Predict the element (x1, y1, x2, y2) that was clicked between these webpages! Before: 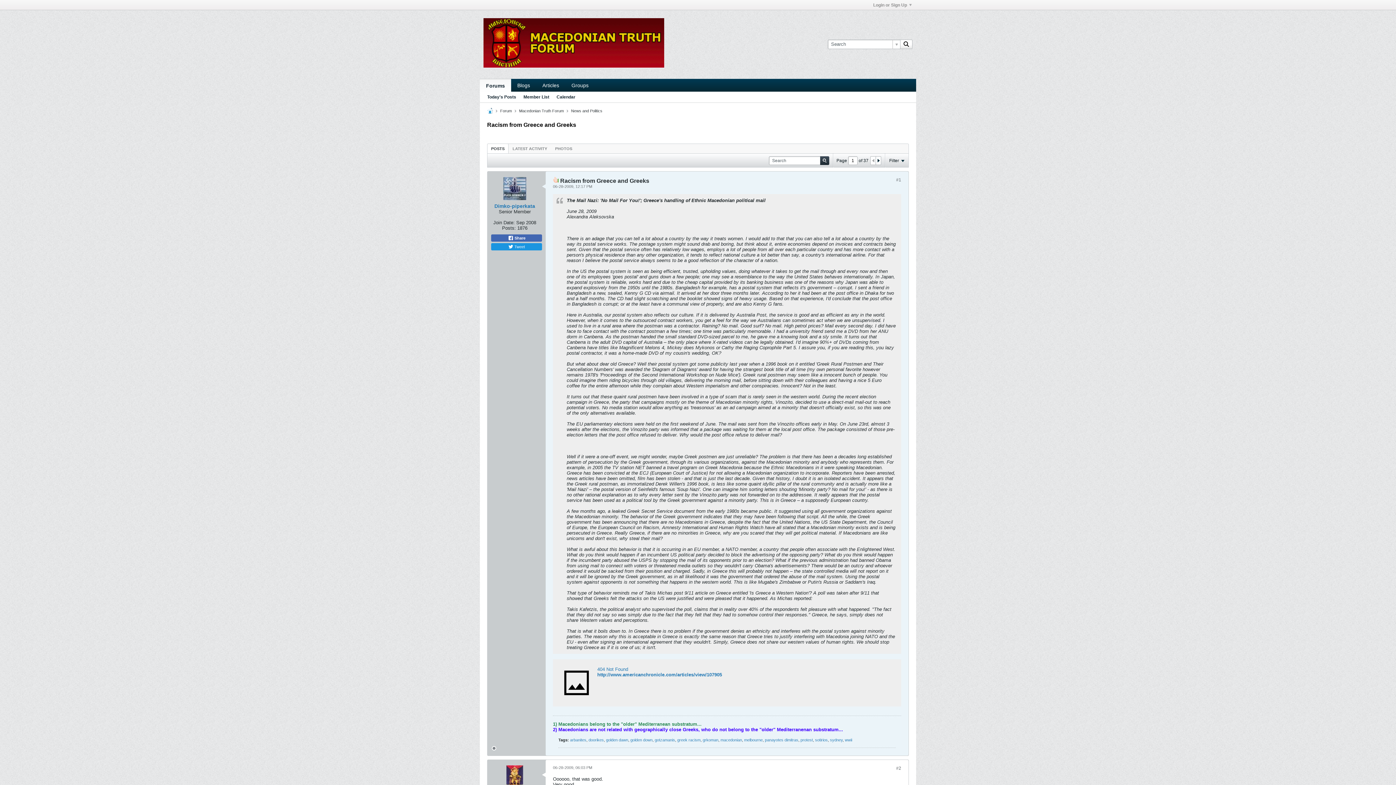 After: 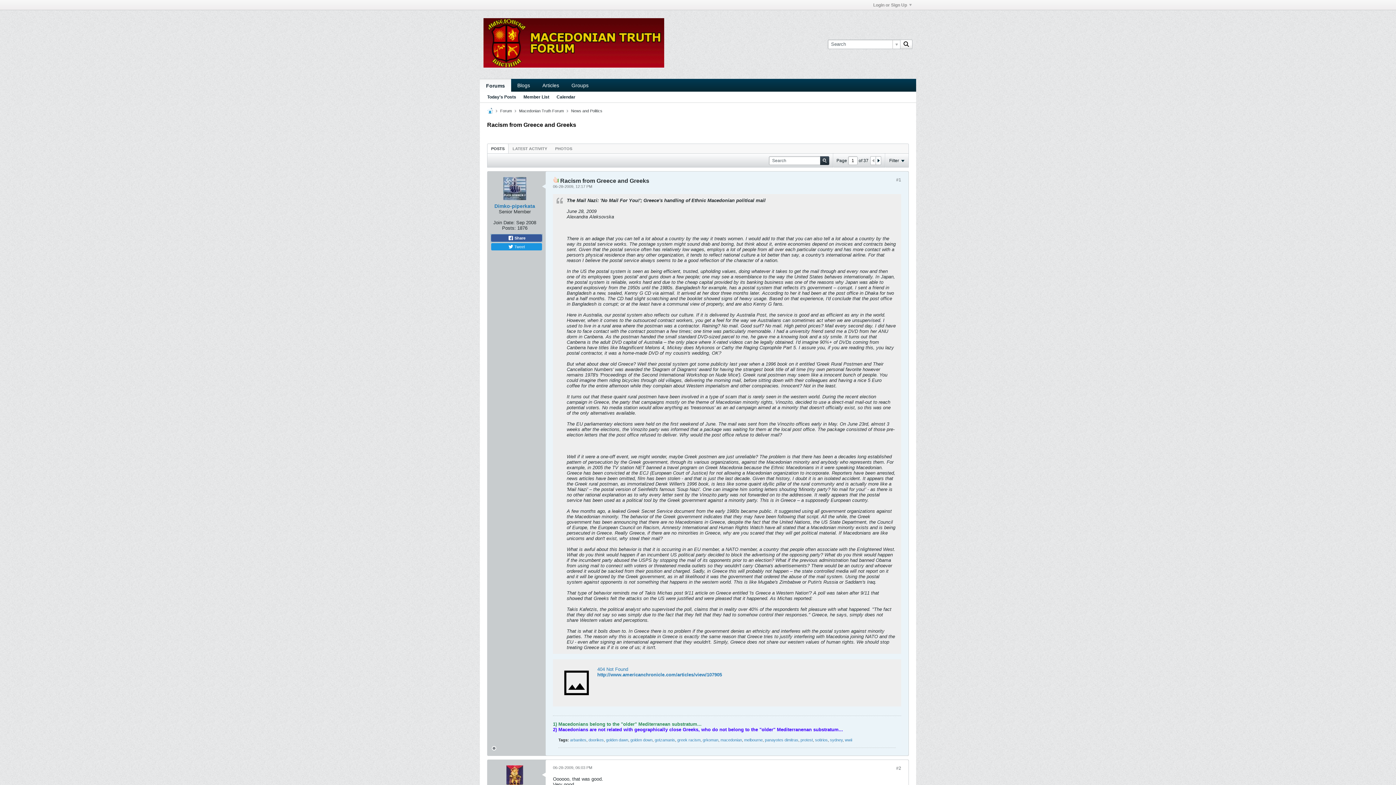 Action: bbox: (491, 234, 542, 241) label:  Share